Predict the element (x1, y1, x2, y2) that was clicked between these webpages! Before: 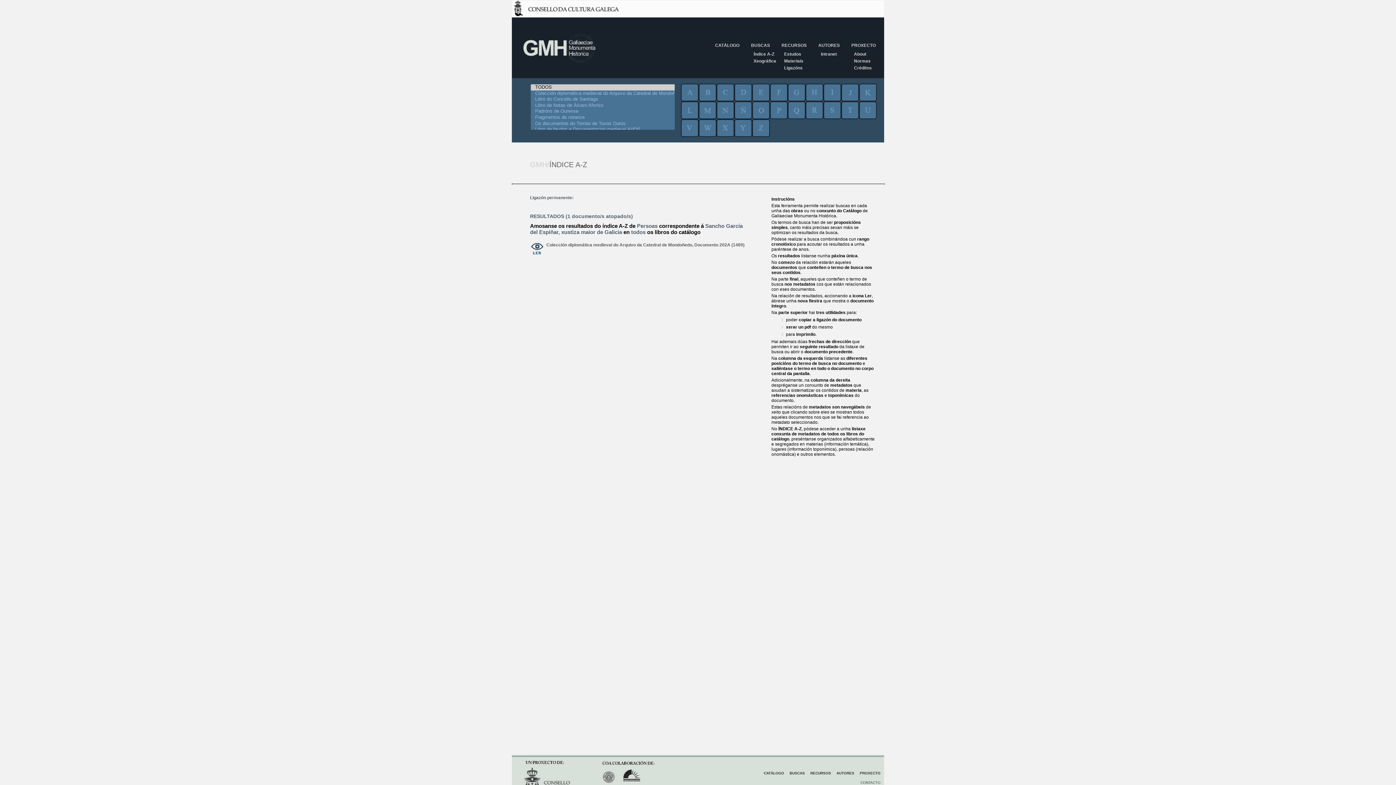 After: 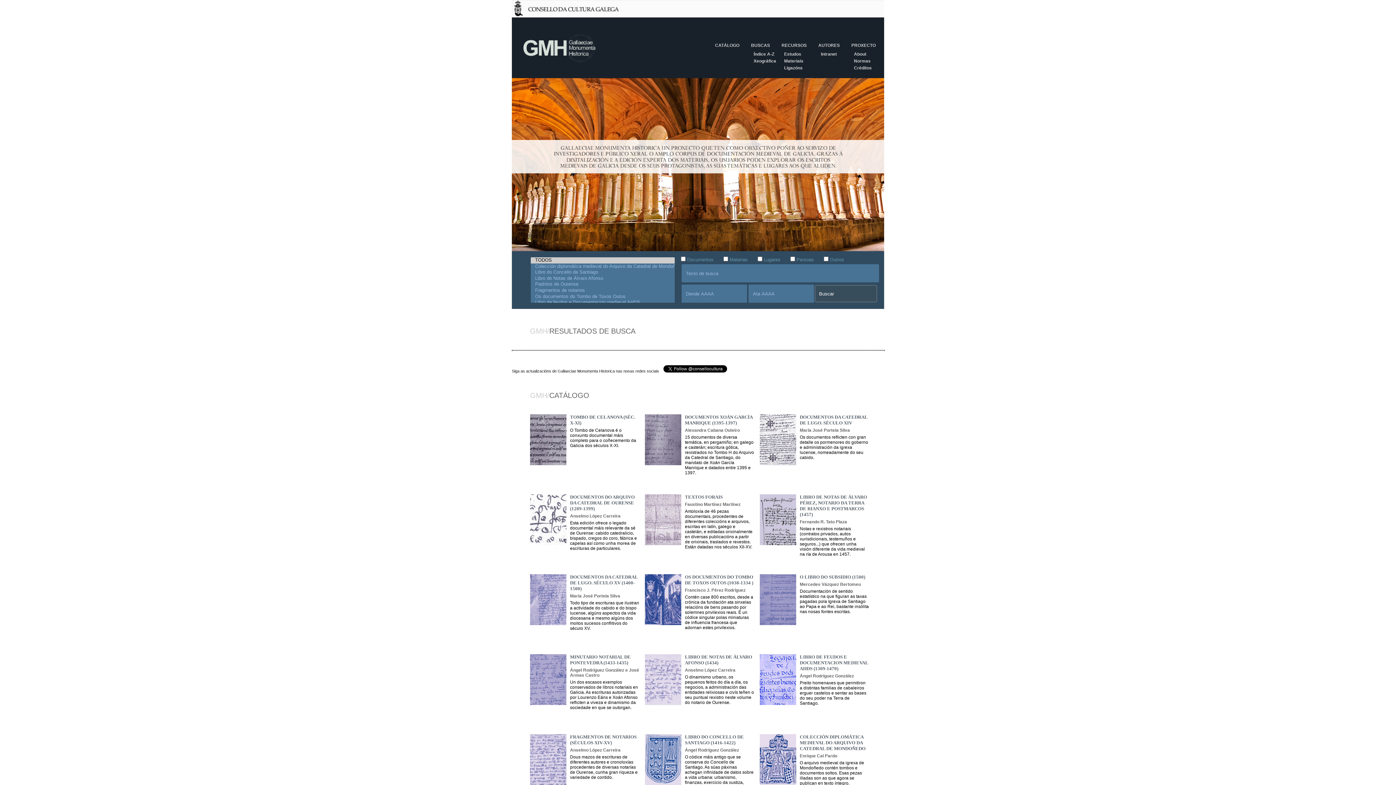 Action: bbox: (512, 74, 702, 79)